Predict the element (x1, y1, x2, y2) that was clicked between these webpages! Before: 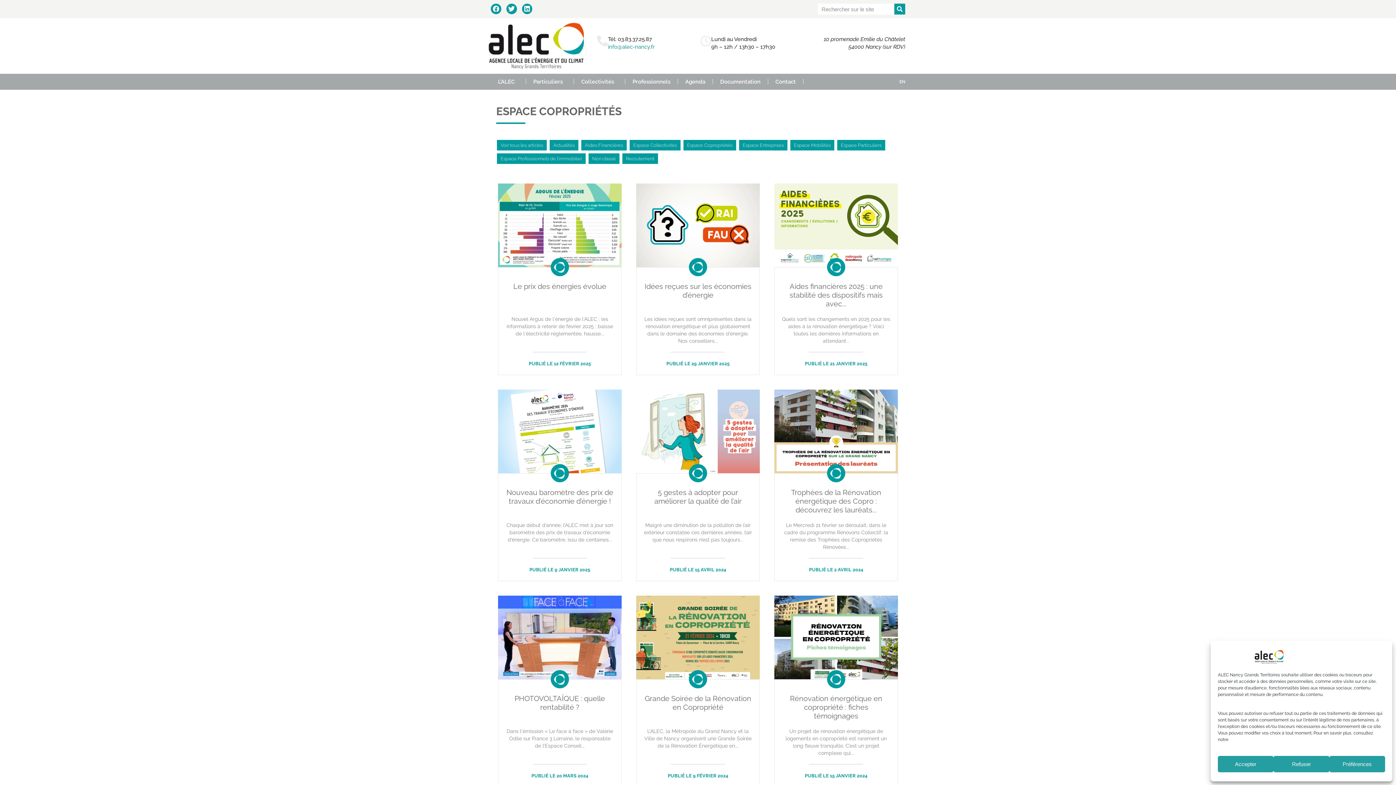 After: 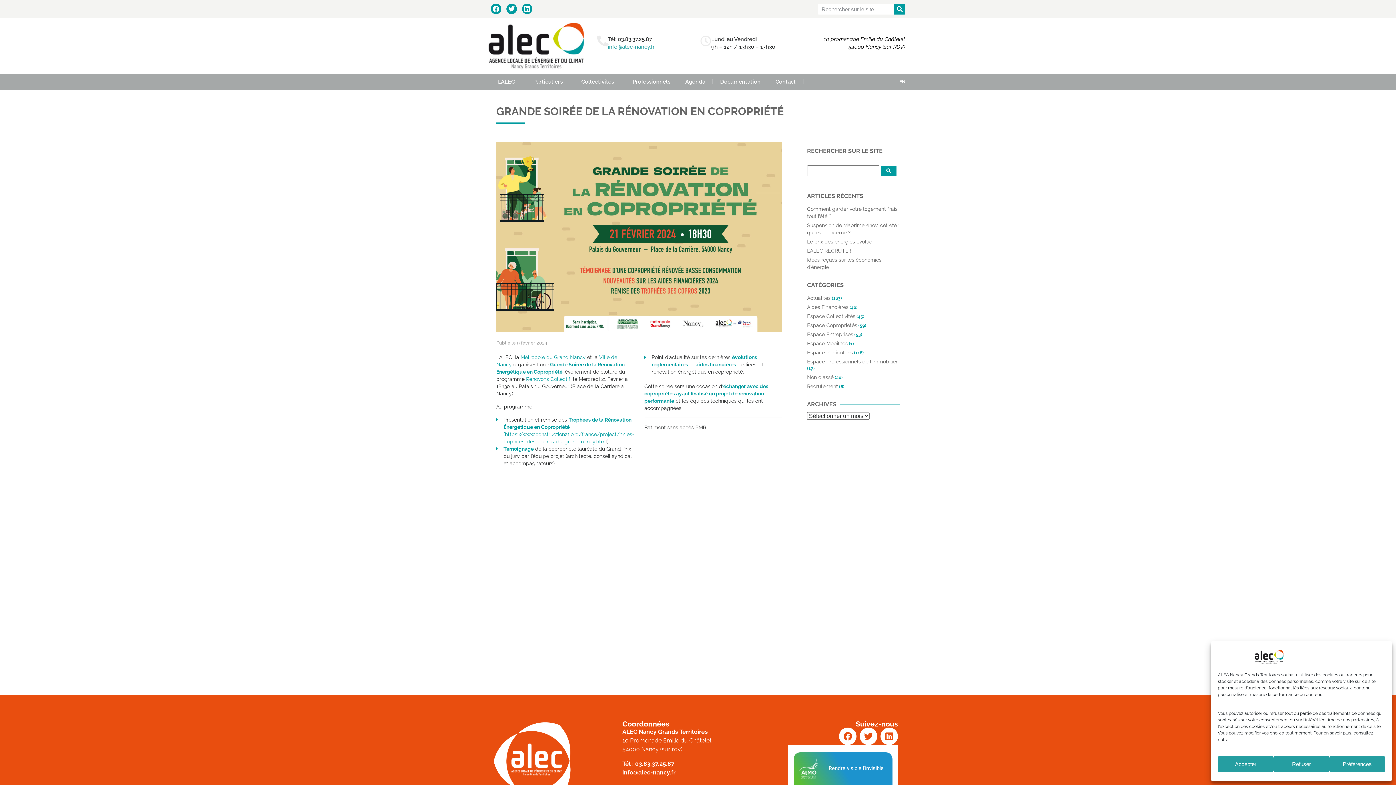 Action: label: Grande Soirée de la Rénovation en Copropriété
L’ALEC, la Métropole du Grand Nancy et la Ville de Nancy organisent une Grande Soirée de la Rénovation Énergétique en...
PUBLIÉ LE 9 FÉVRIER 2024 bbox: (629, 588, 767, 794)